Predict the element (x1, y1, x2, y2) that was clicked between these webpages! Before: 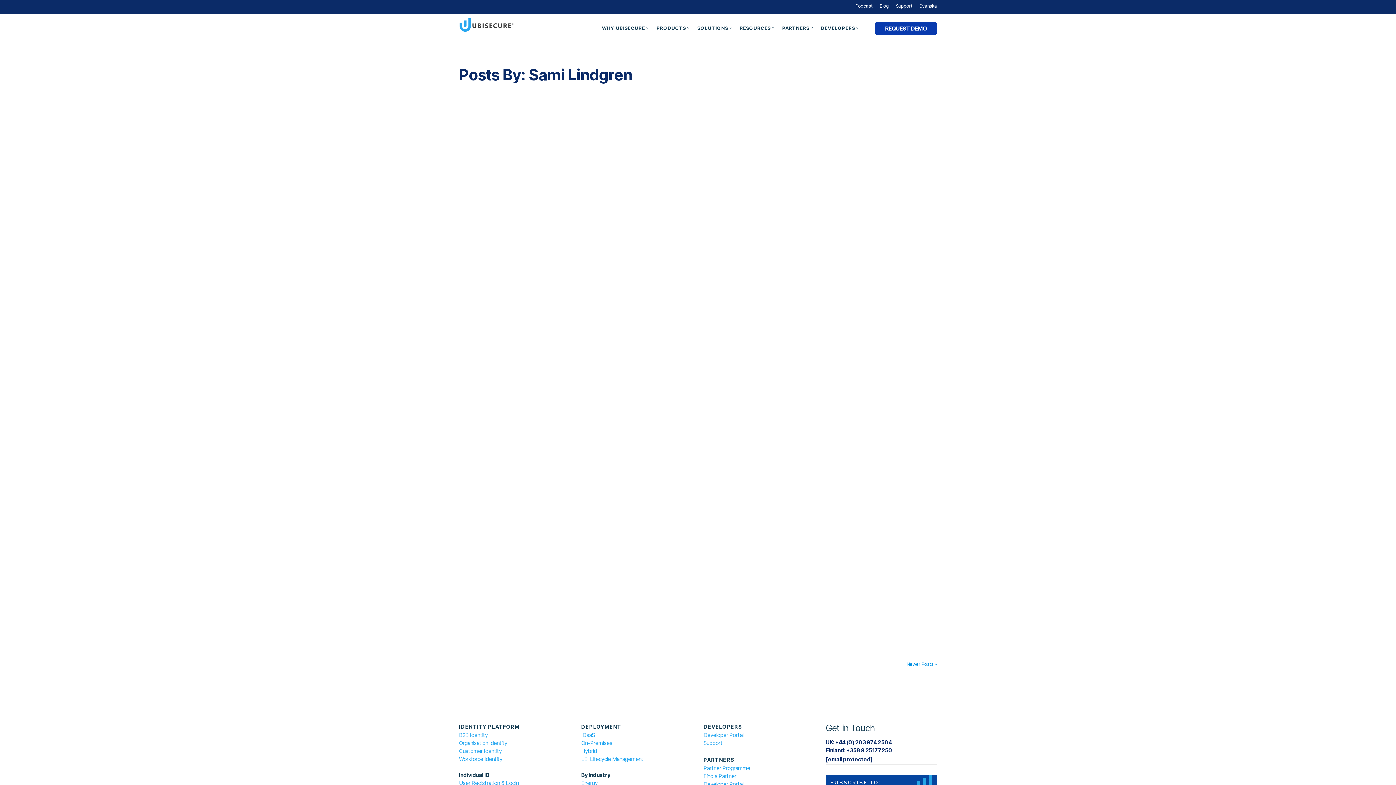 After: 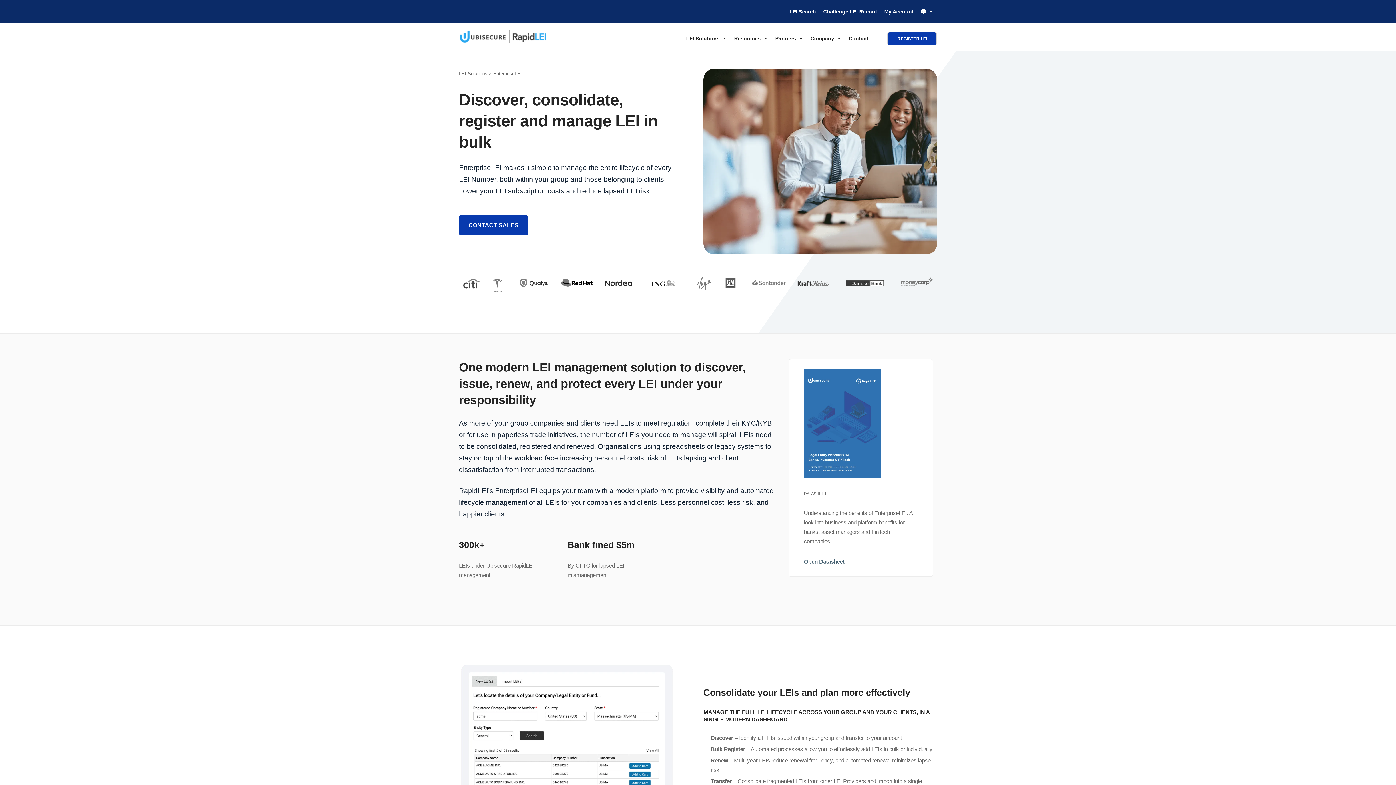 Action: bbox: (581, 756, 643, 762) label: LEI Lifecycle Management